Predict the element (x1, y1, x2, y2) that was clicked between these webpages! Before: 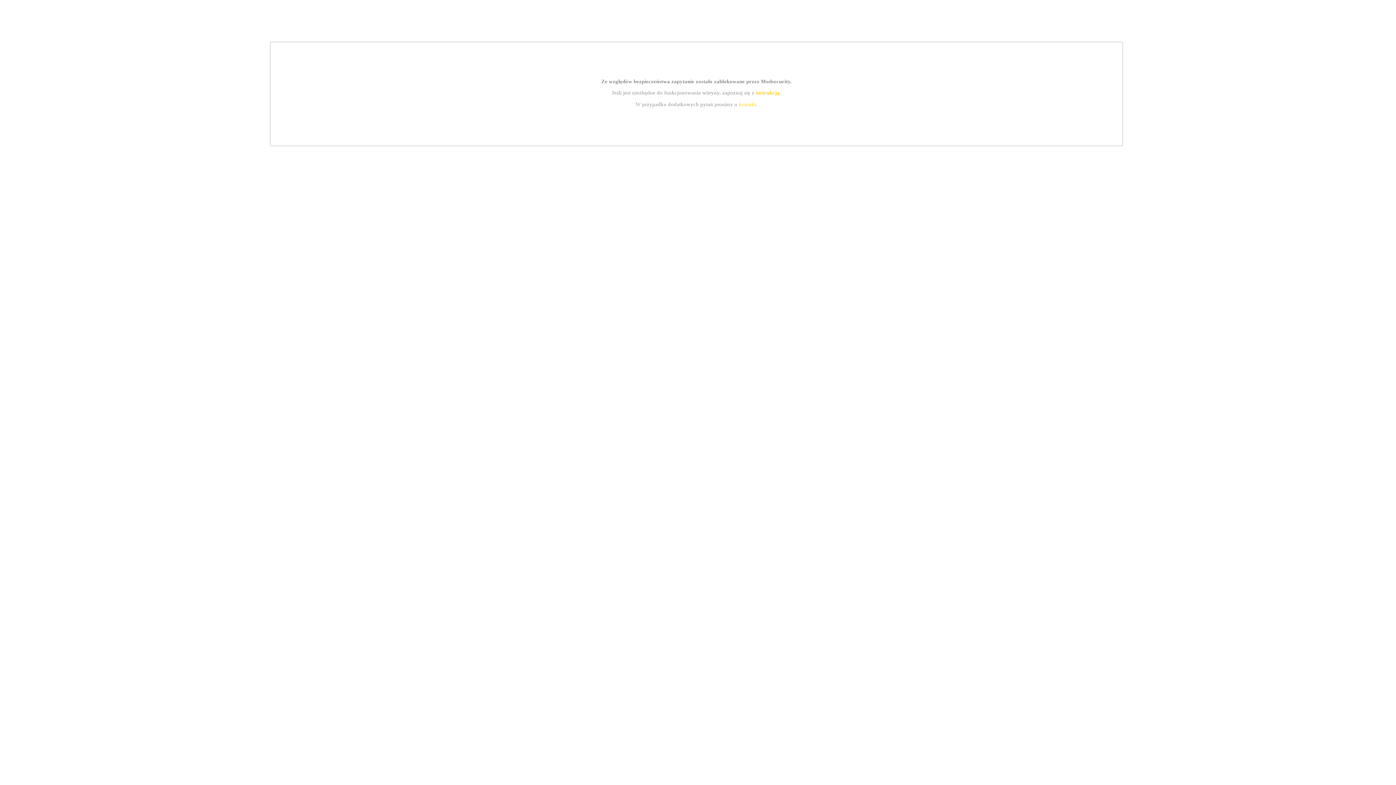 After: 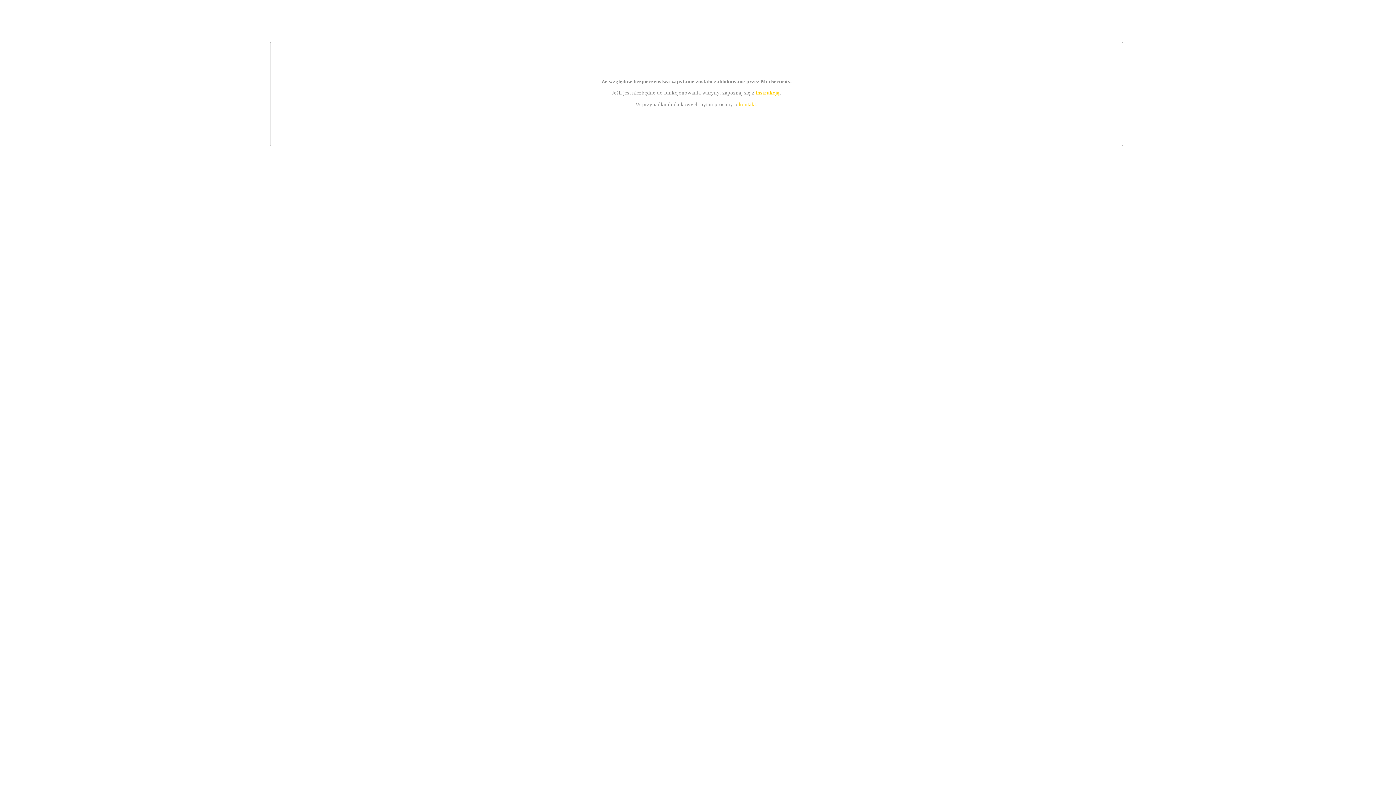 Action: label: kontakt bbox: (739, 101, 756, 107)